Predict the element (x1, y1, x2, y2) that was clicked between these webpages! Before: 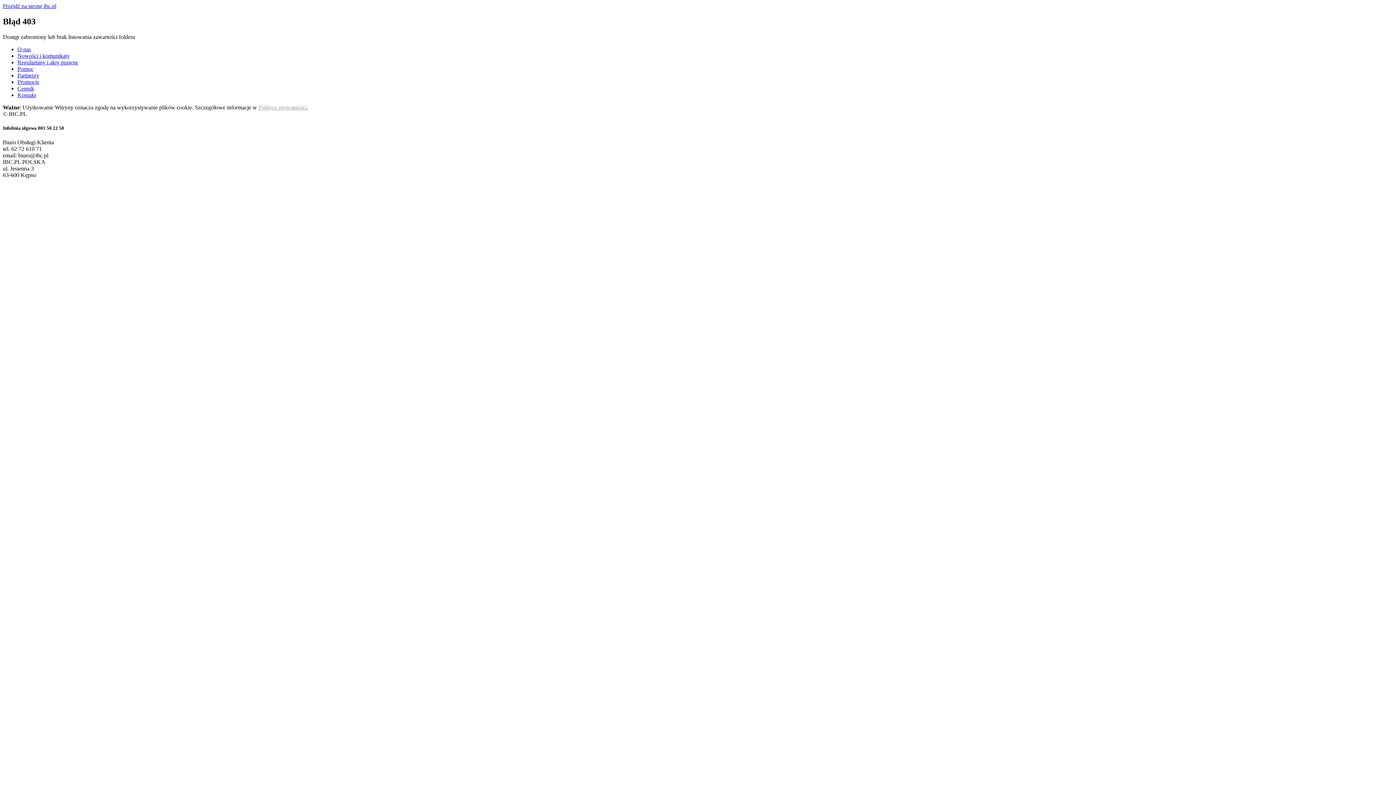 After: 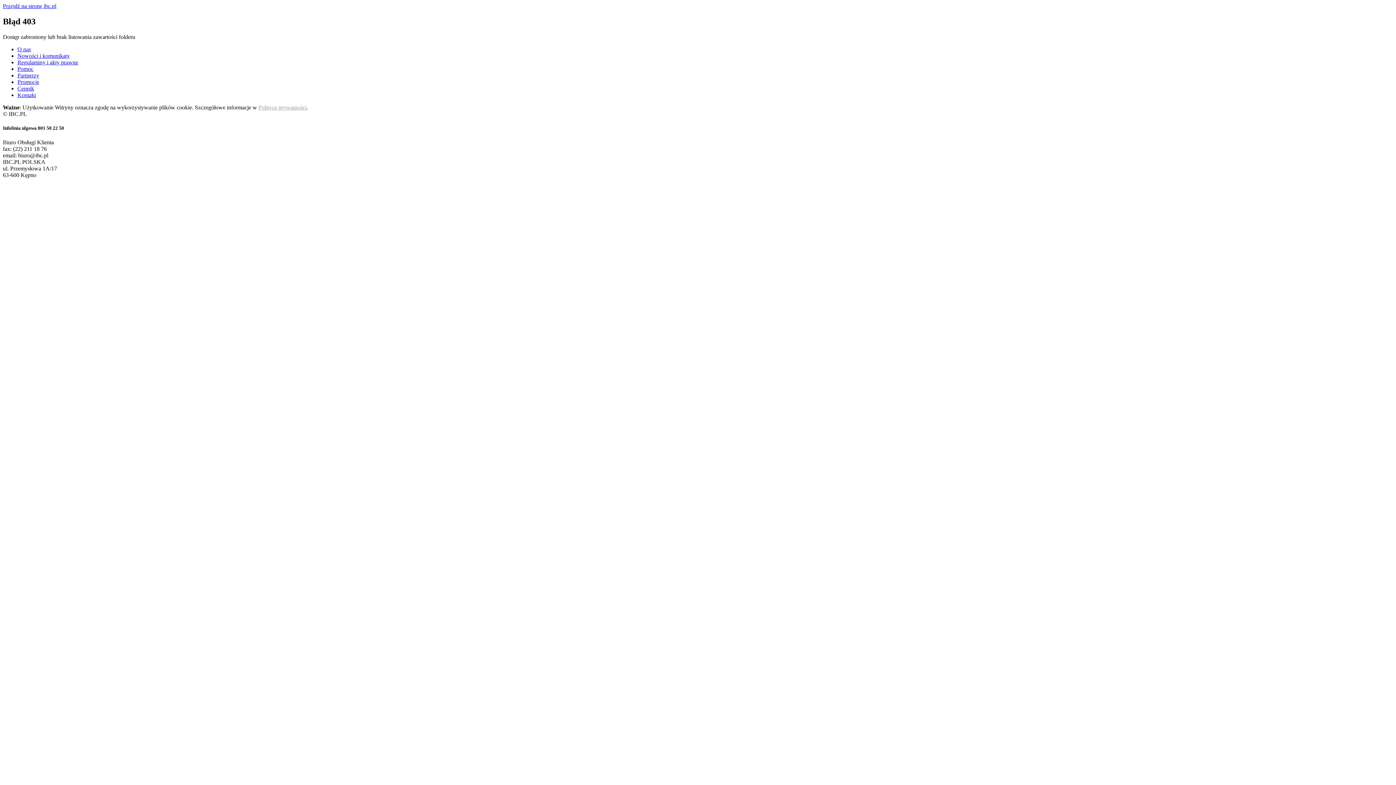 Action: bbox: (17, 91, 36, 98) label: Kontakt